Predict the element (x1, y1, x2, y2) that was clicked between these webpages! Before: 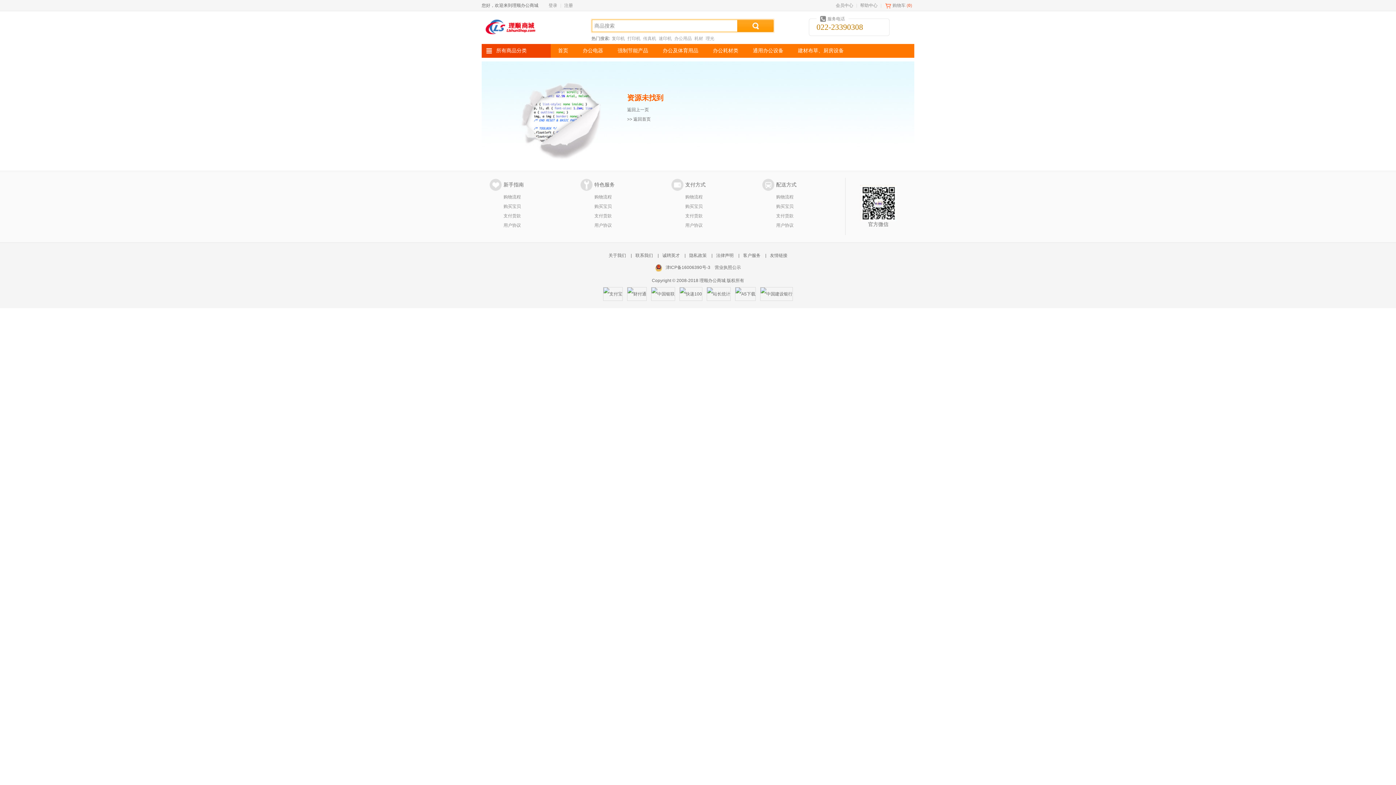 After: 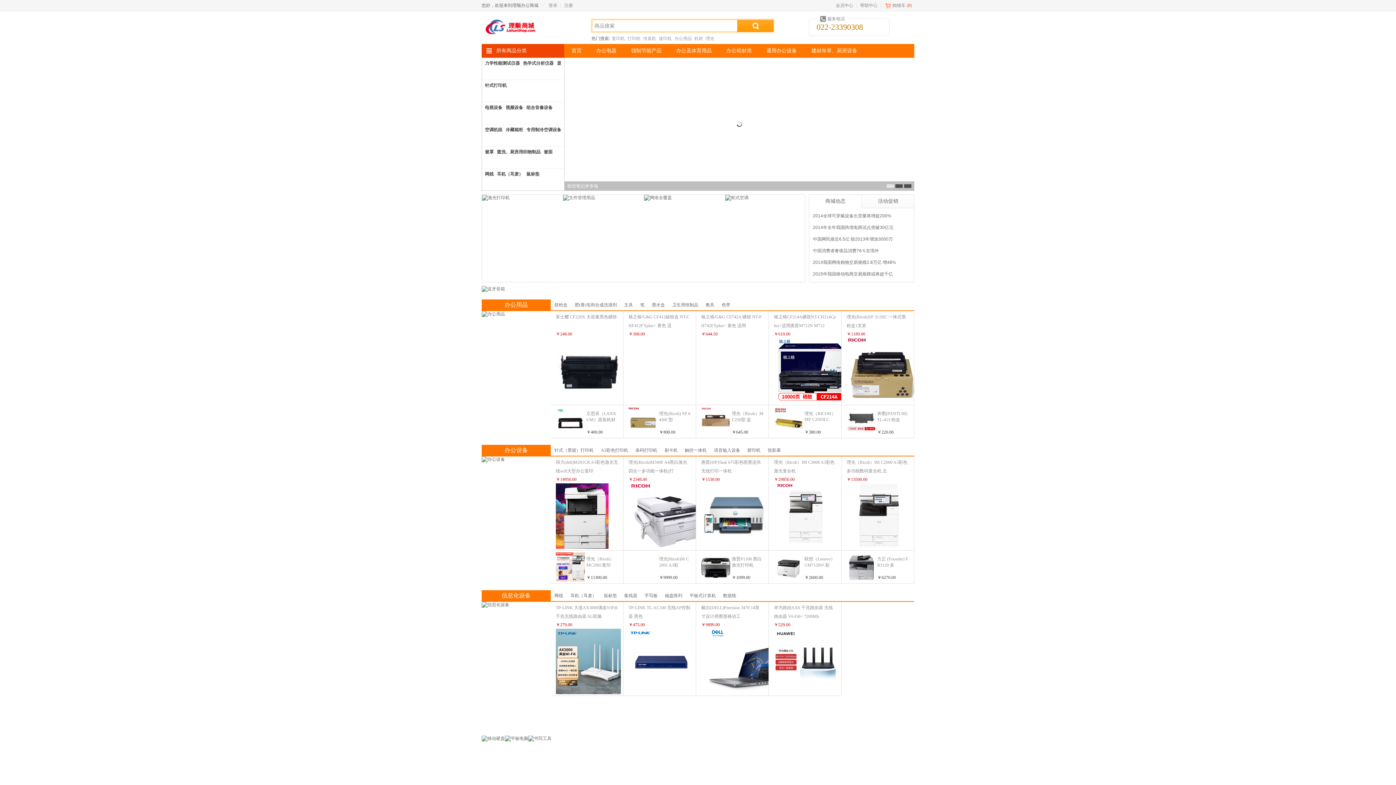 Action: label: 办公耗材类 bbox: (705, 48, 745, 53)